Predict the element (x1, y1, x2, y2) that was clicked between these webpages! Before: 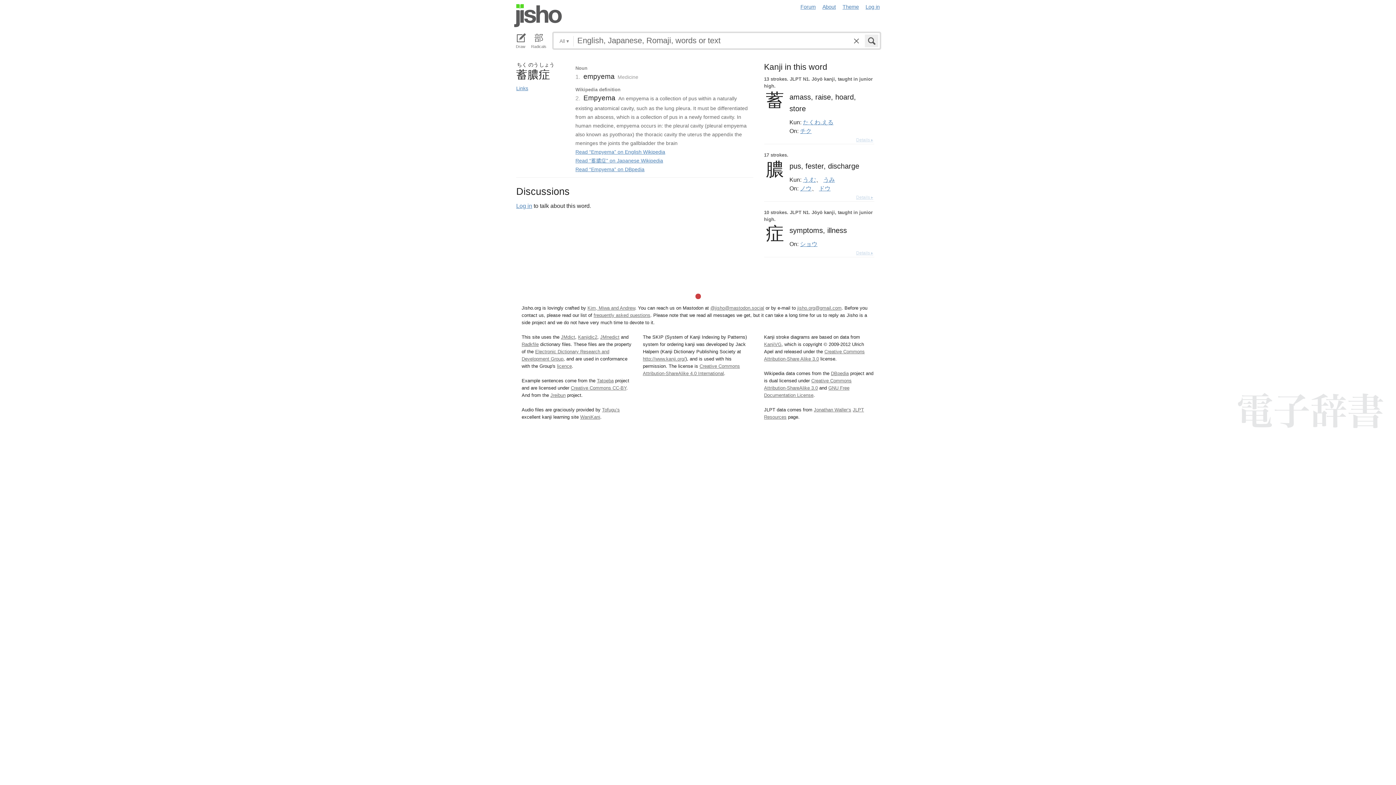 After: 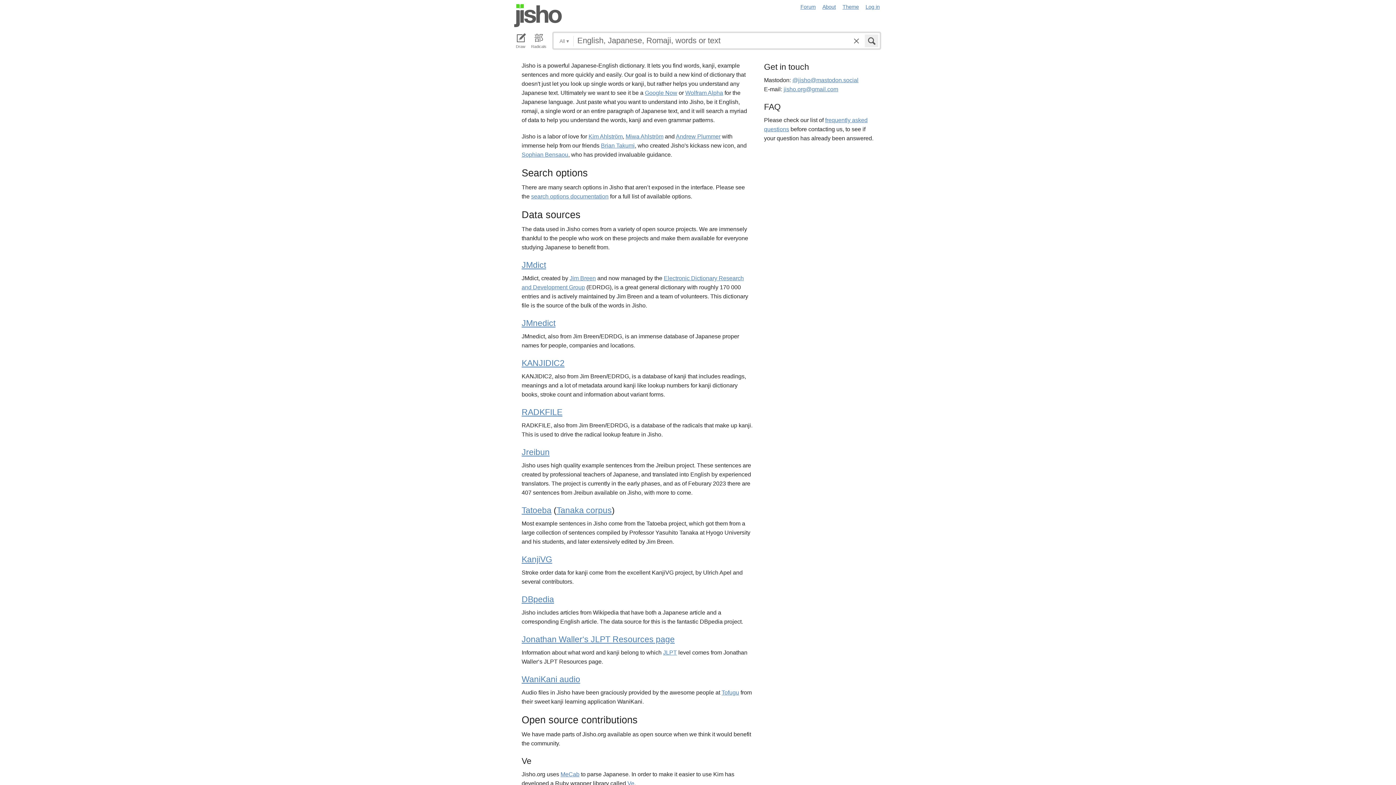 Action: label: Kim, Miwa and Andrew bbox: (587, 305, 635, 310)